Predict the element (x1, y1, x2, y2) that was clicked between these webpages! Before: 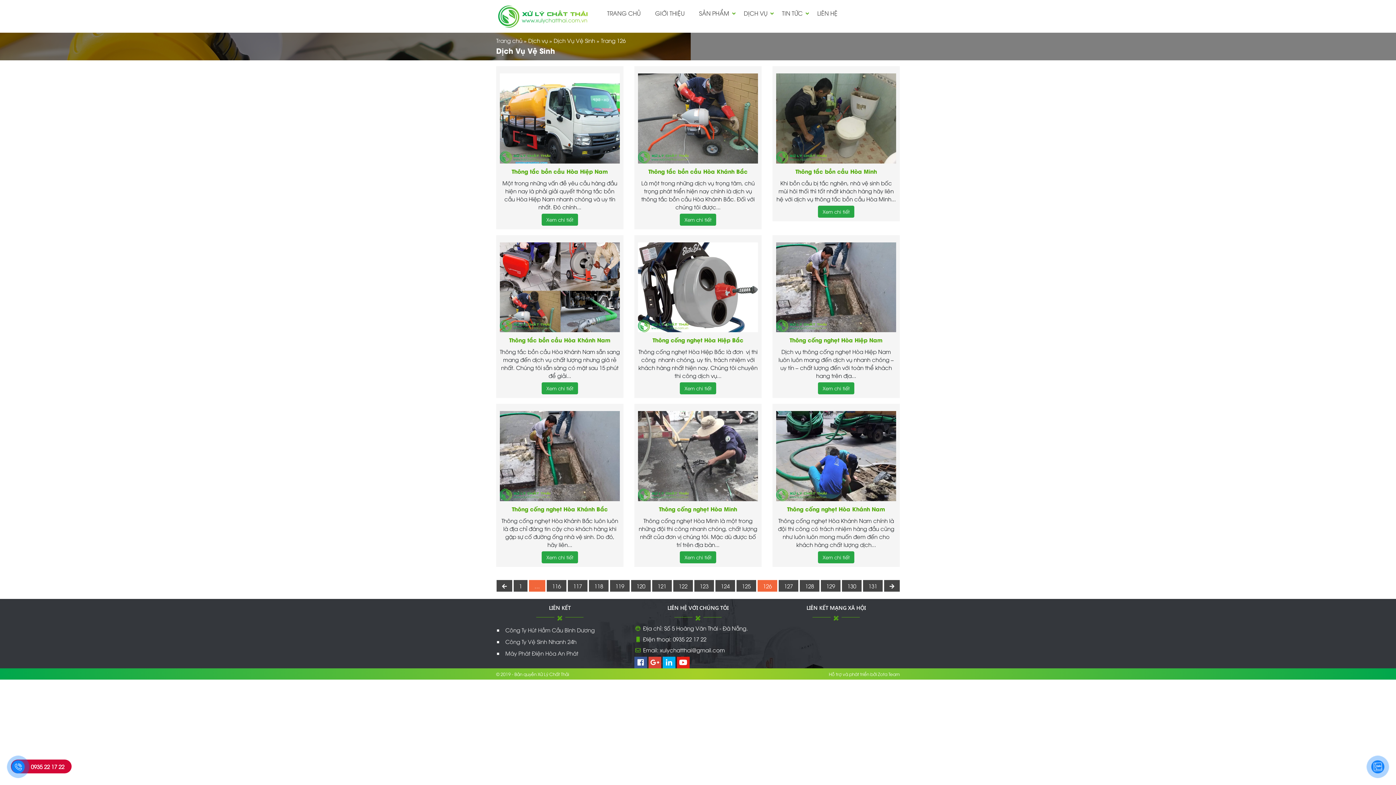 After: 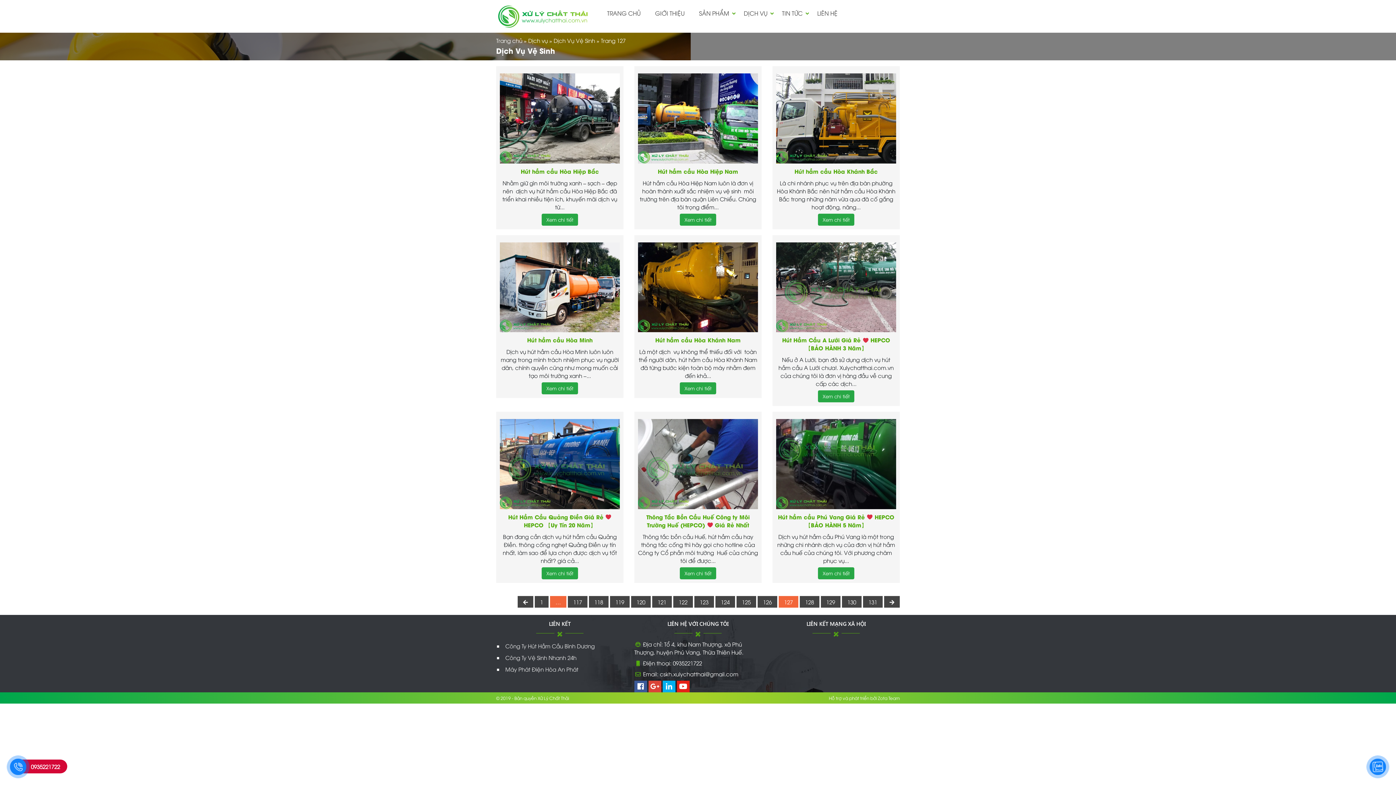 Action: bbox: (884, 580, 900, 591)